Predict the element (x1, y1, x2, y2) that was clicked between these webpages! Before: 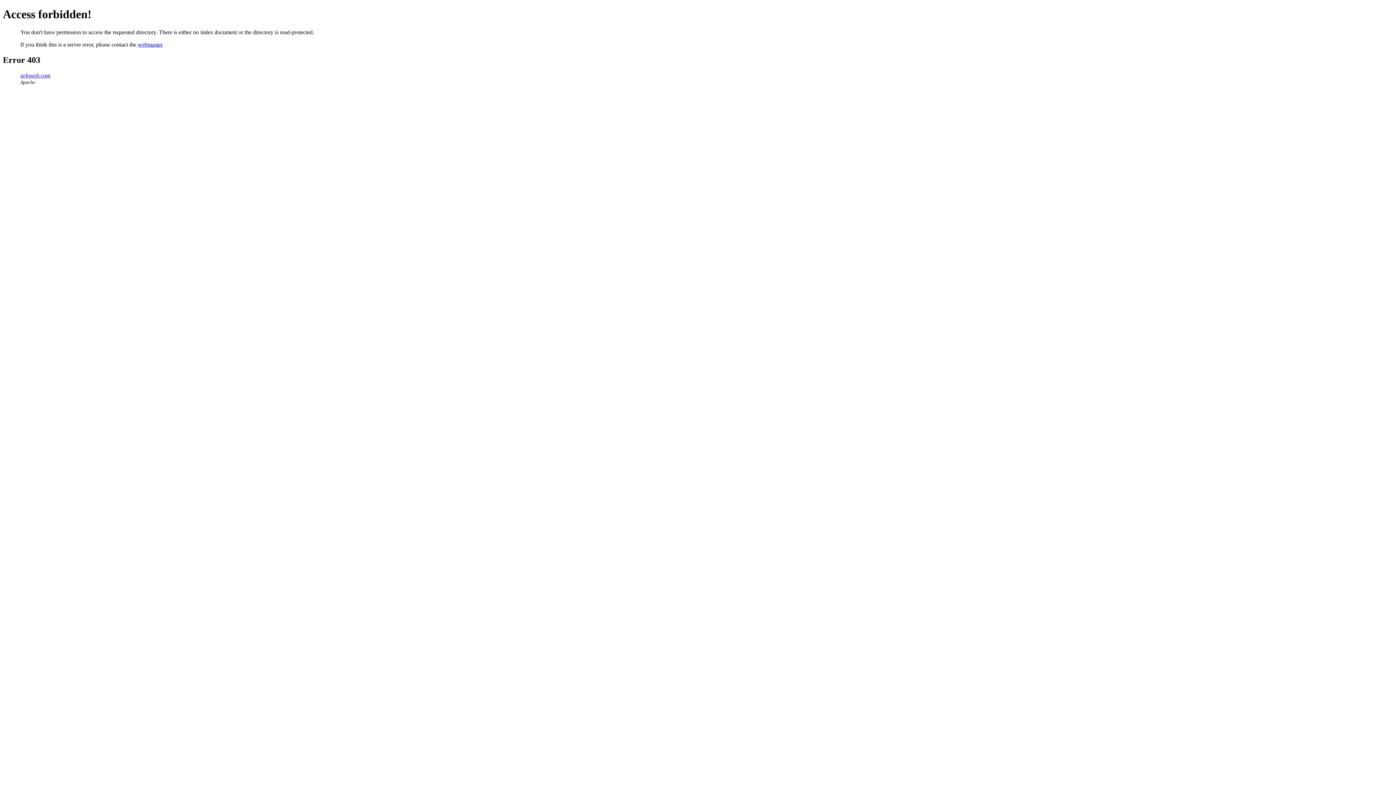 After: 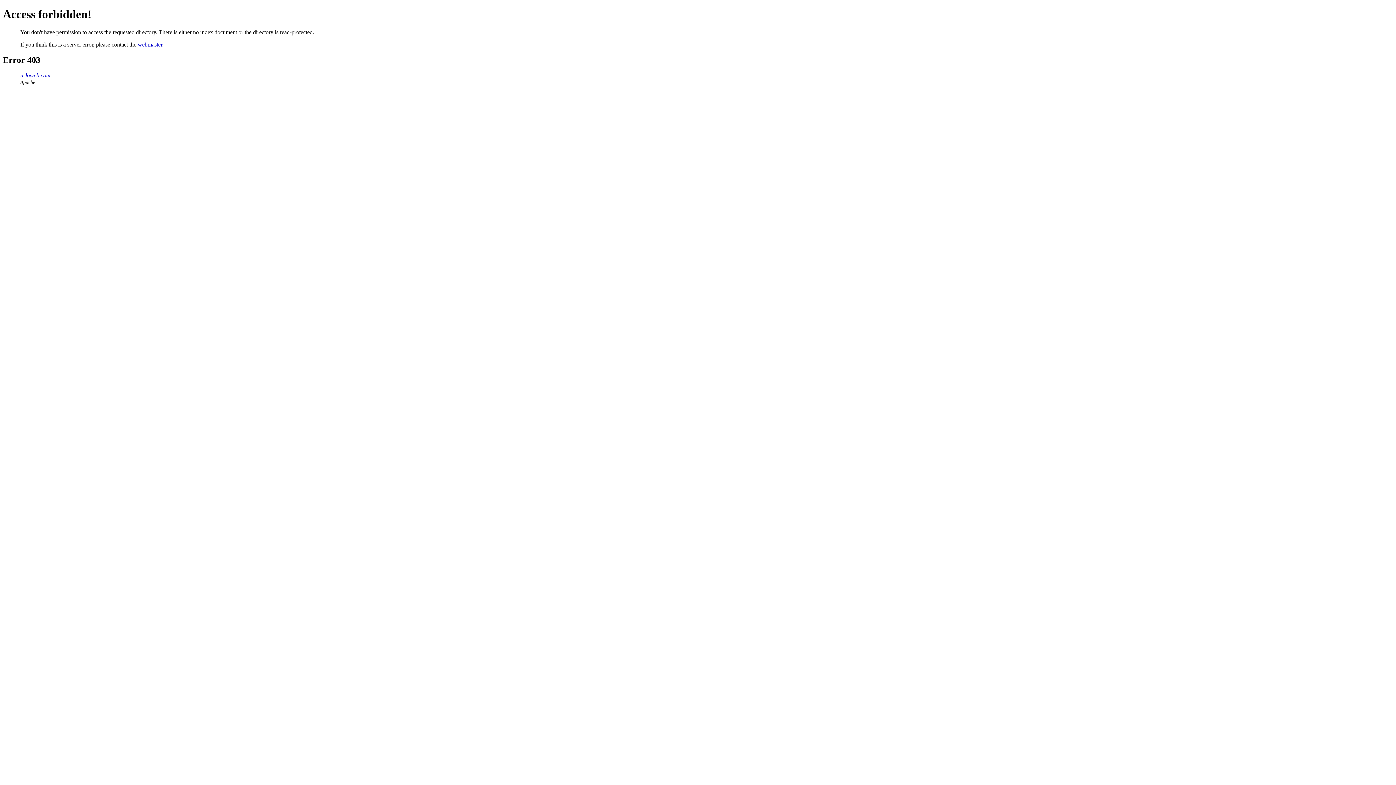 Action: label: webmaster bbox: (137, 41, 162, 47)